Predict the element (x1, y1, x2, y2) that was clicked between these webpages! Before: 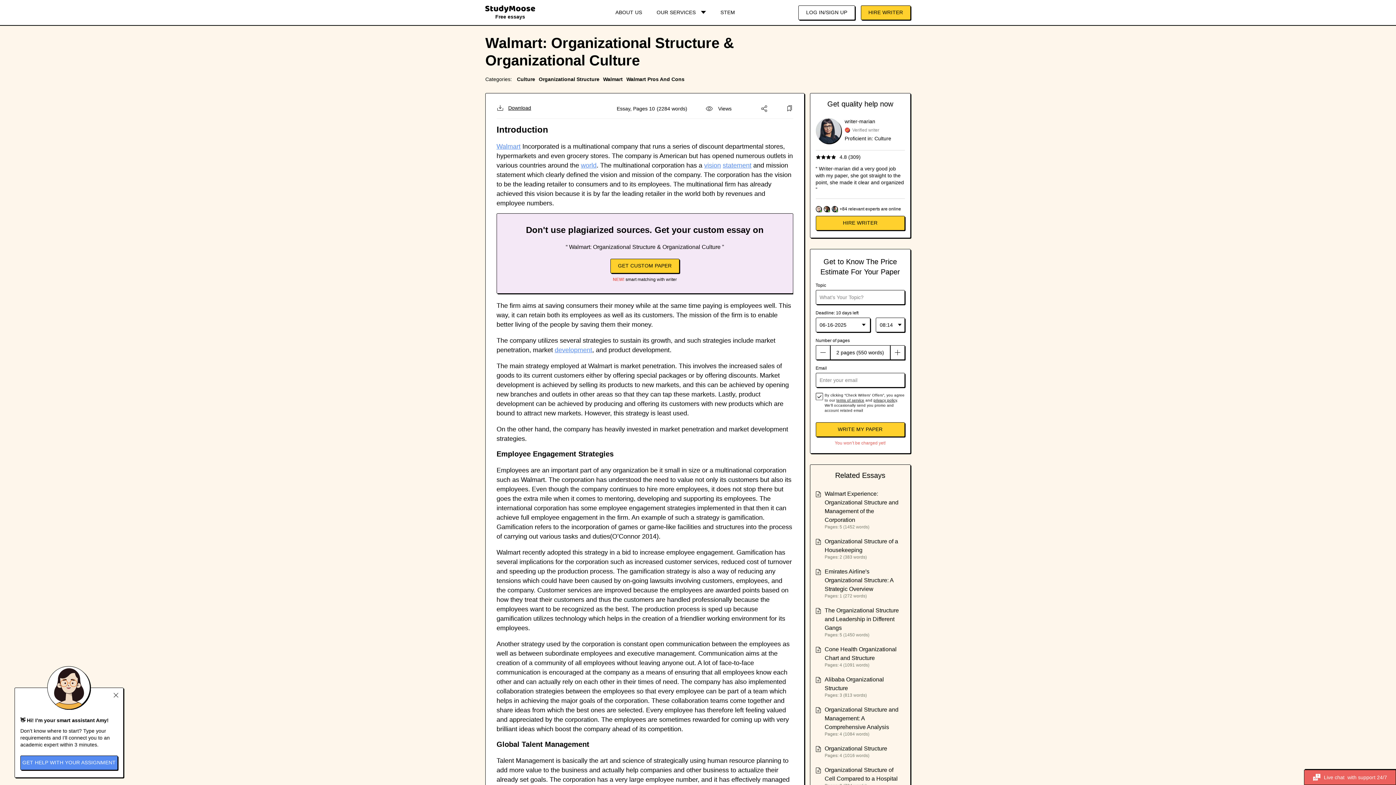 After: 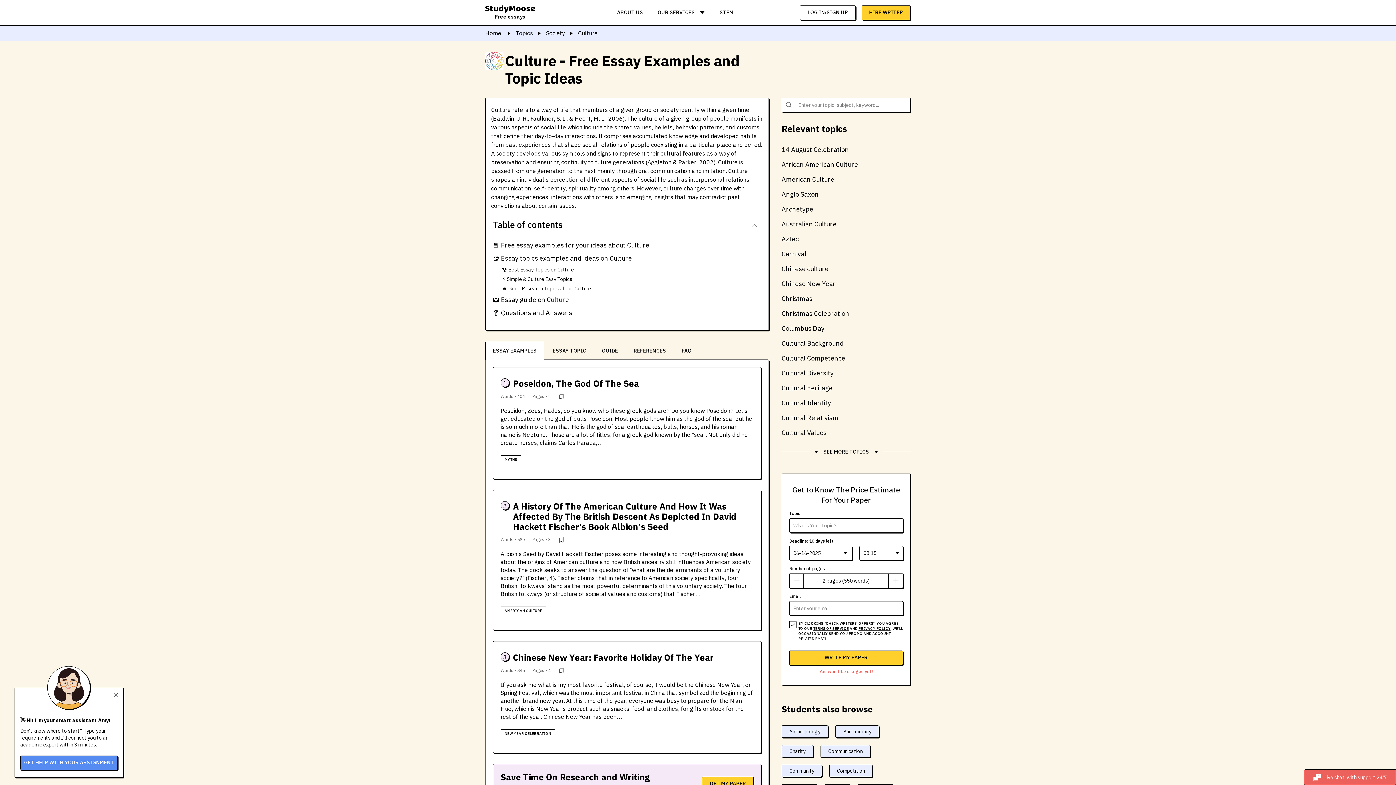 Action: label: Culture bbox: (517, 76, 535, 82)